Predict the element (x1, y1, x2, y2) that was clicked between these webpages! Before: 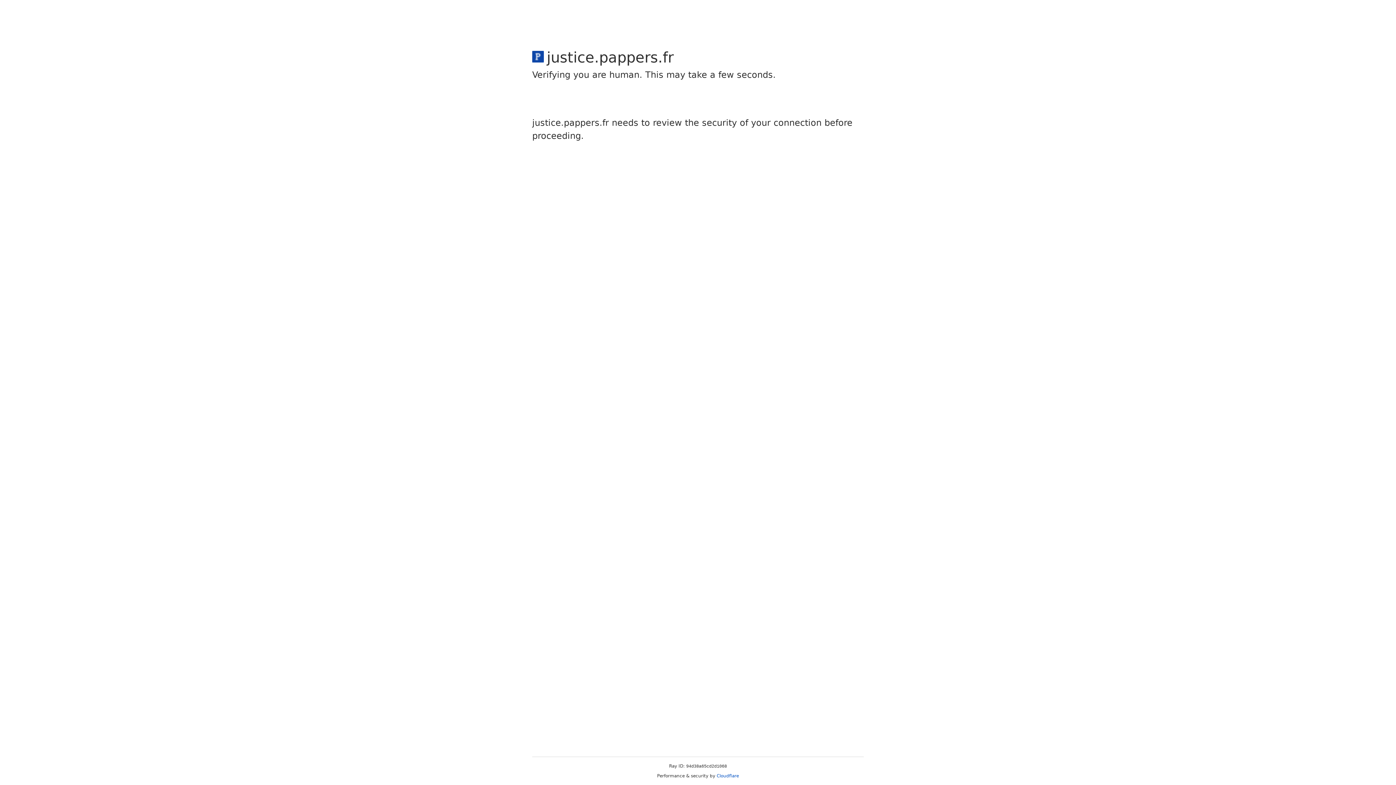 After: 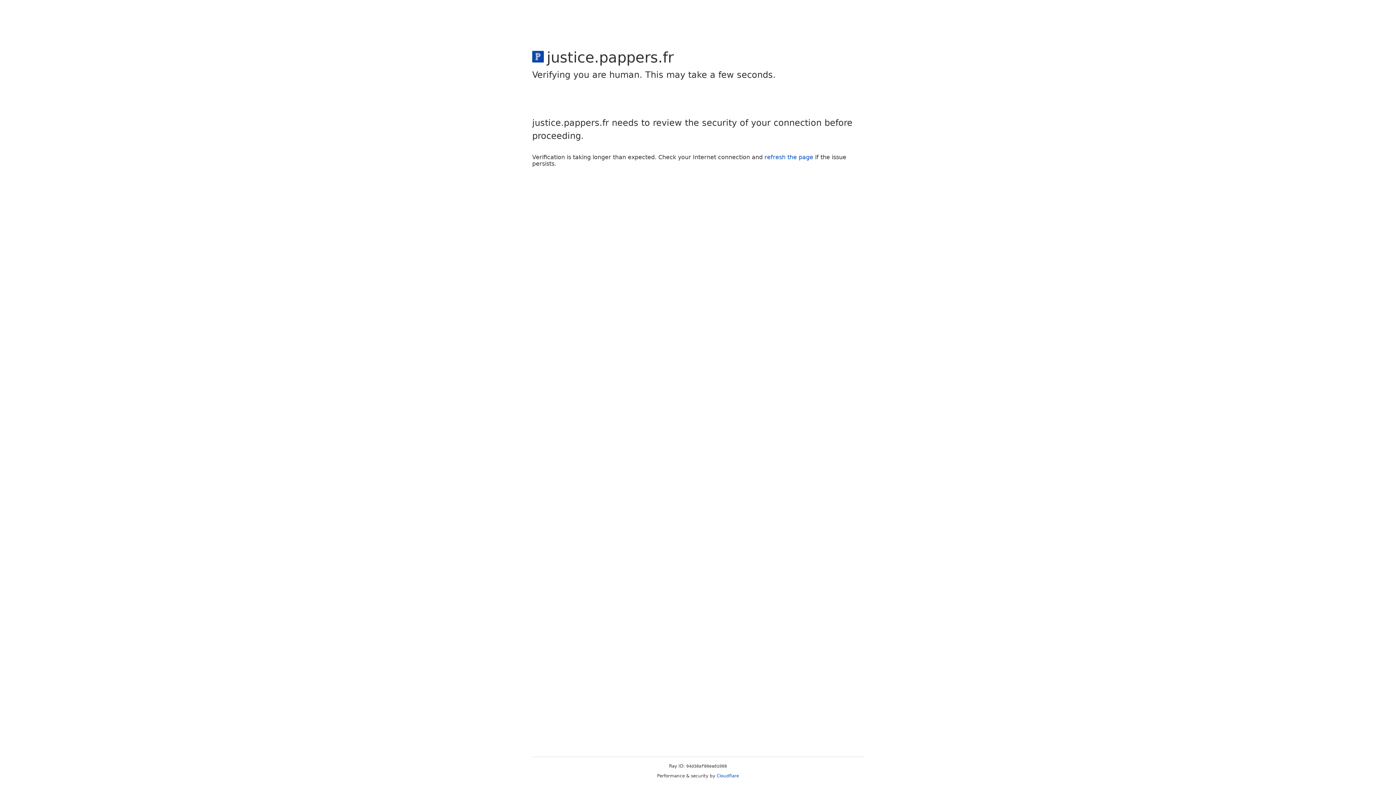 Action: bbox: (716, 773, 739, 778) label: Cloudflare